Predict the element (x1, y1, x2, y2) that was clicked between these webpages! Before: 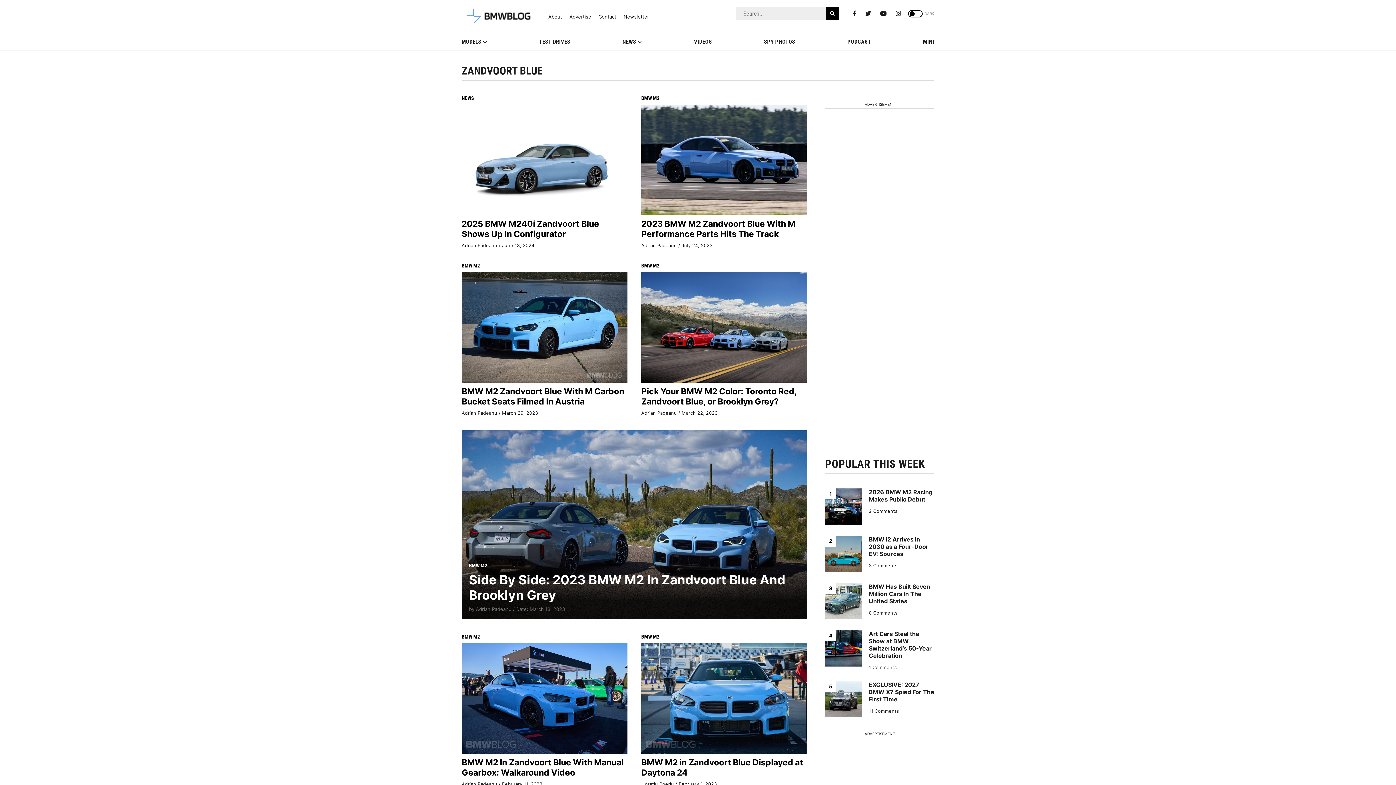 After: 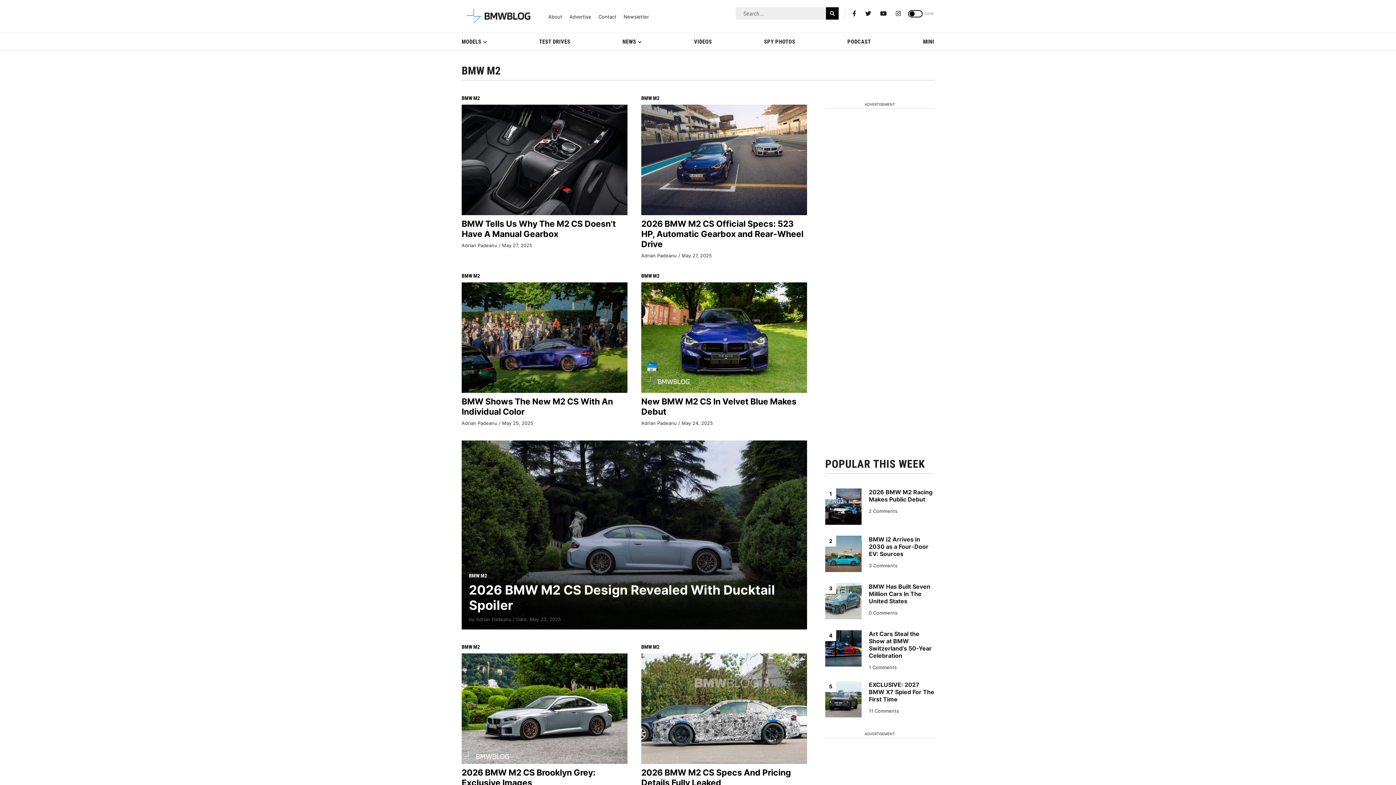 Action: label: BMW M2 bbox: (461, 262, 480, 268)